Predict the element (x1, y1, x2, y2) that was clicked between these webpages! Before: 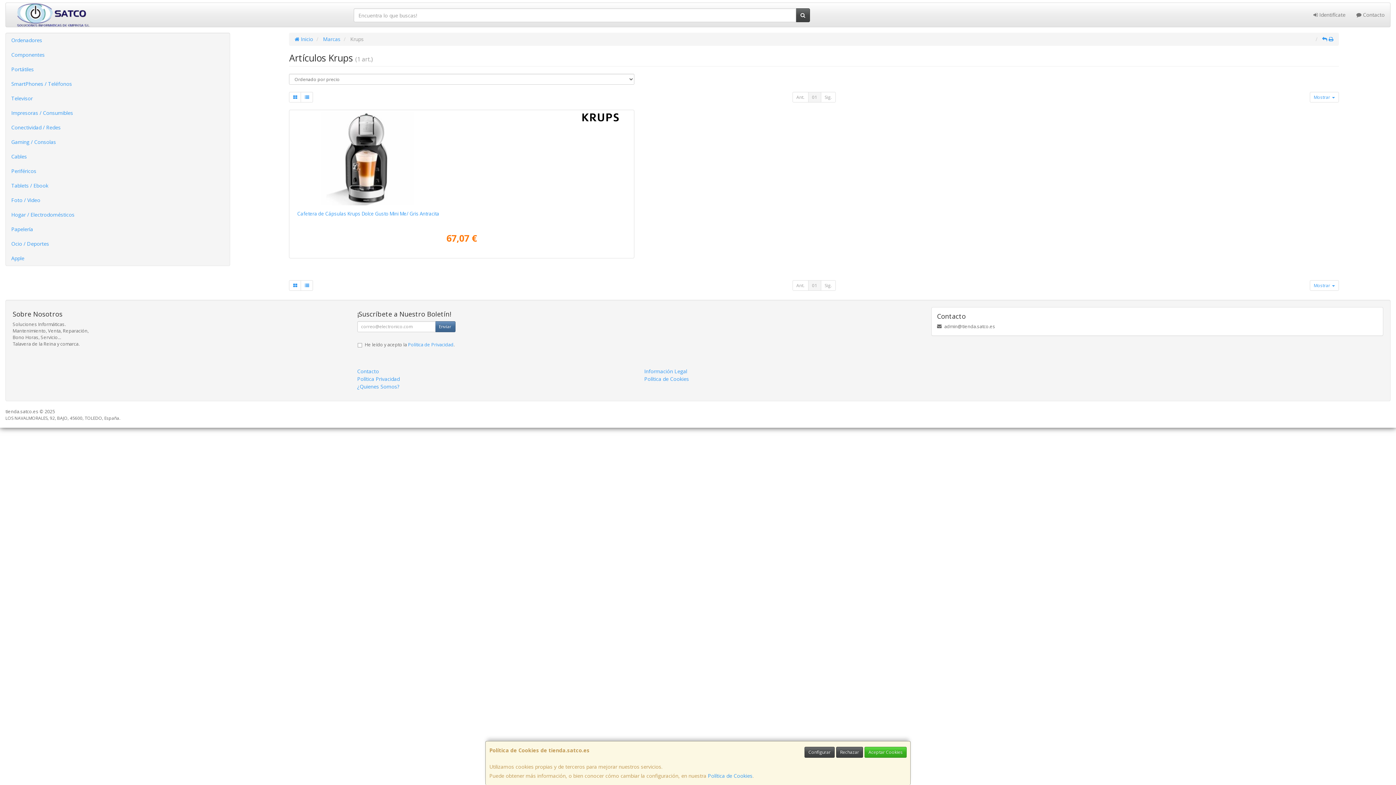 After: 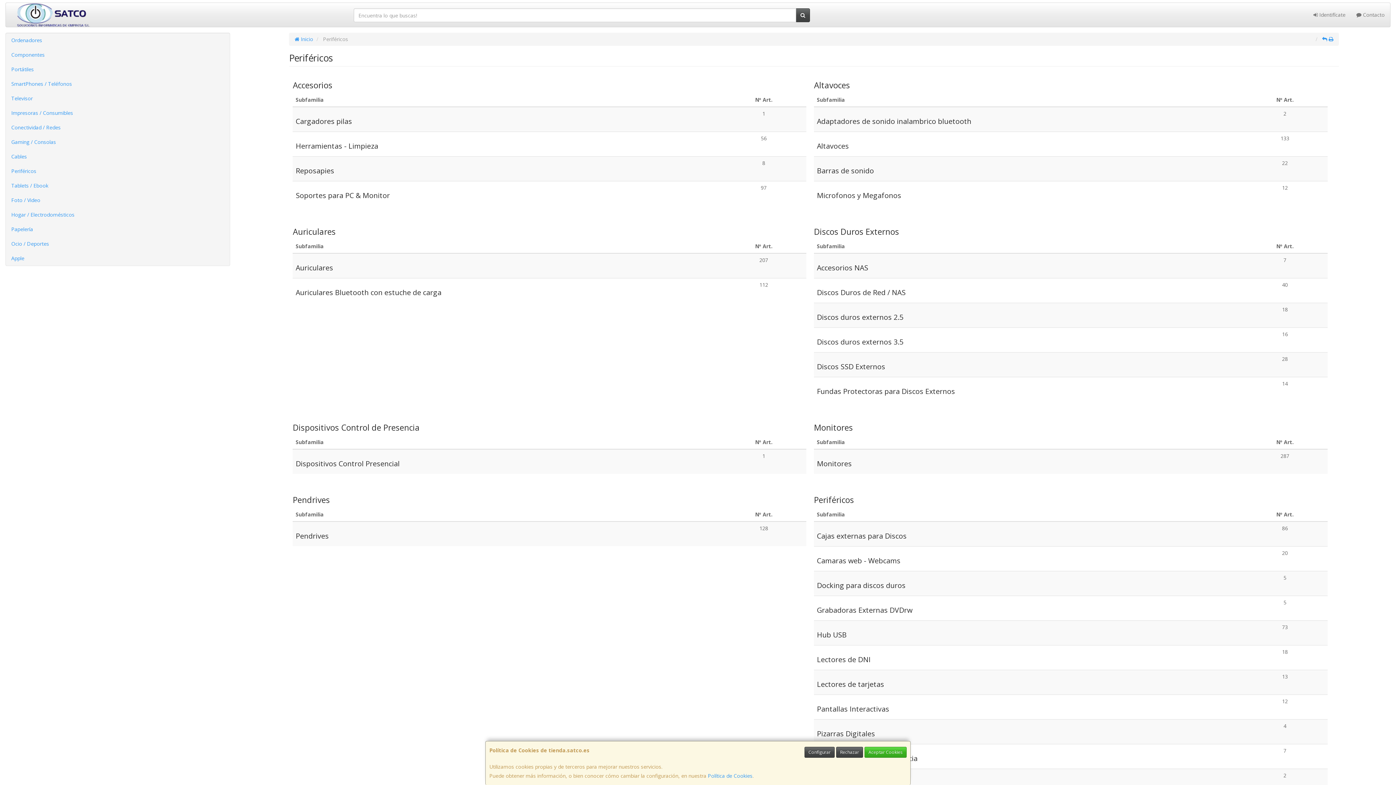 Action: bbox: (5, 164, 229, 178) label: Periféricos